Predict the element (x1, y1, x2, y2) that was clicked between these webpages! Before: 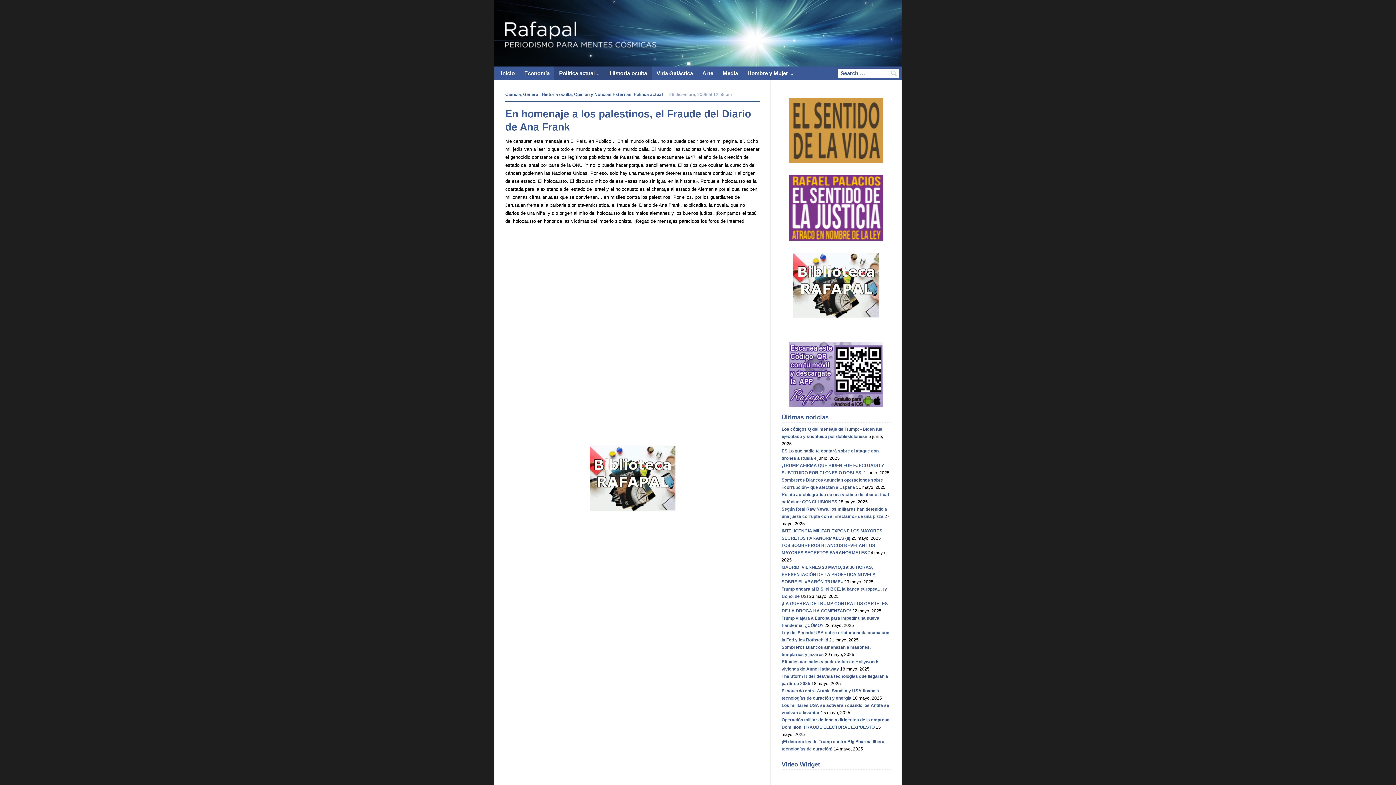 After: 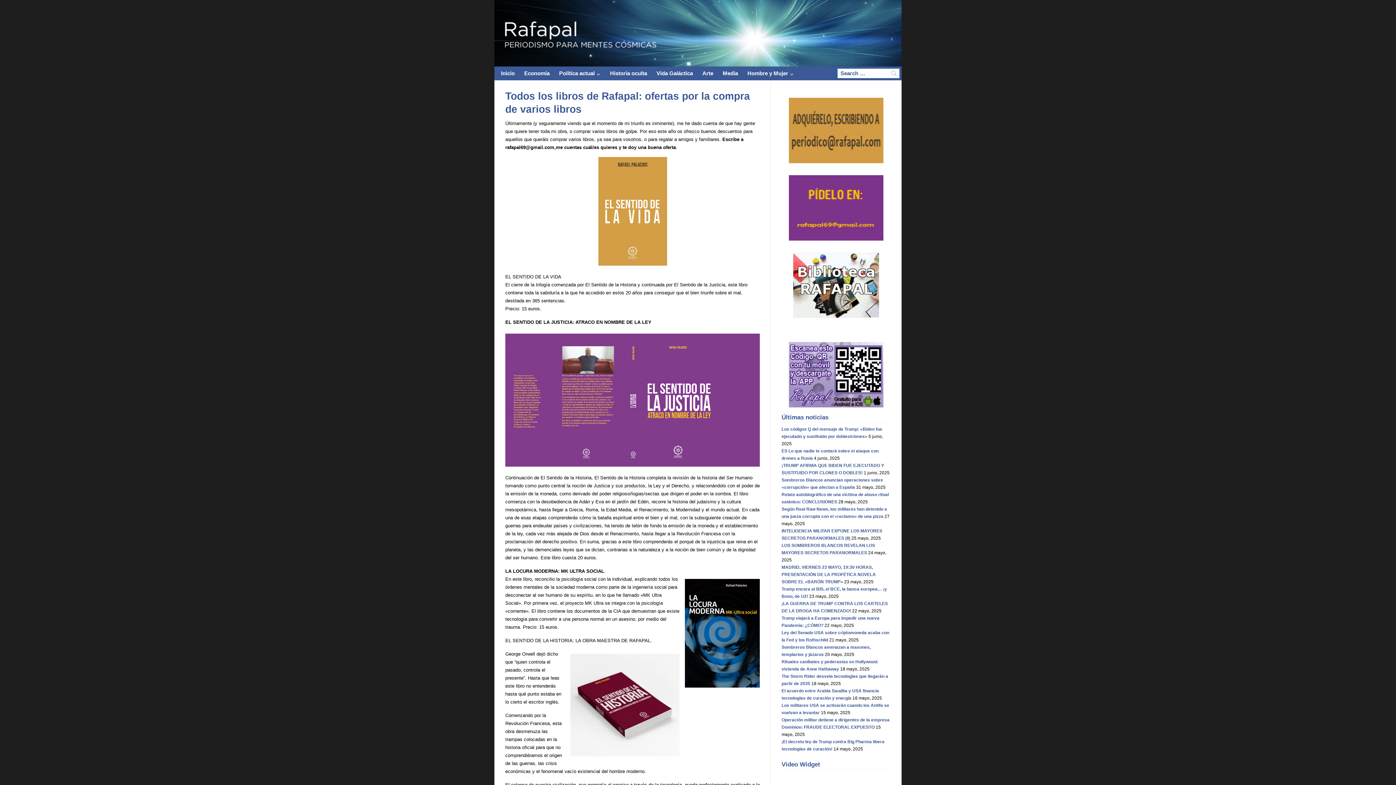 Action: bbox: (789, 127, 883, 132)